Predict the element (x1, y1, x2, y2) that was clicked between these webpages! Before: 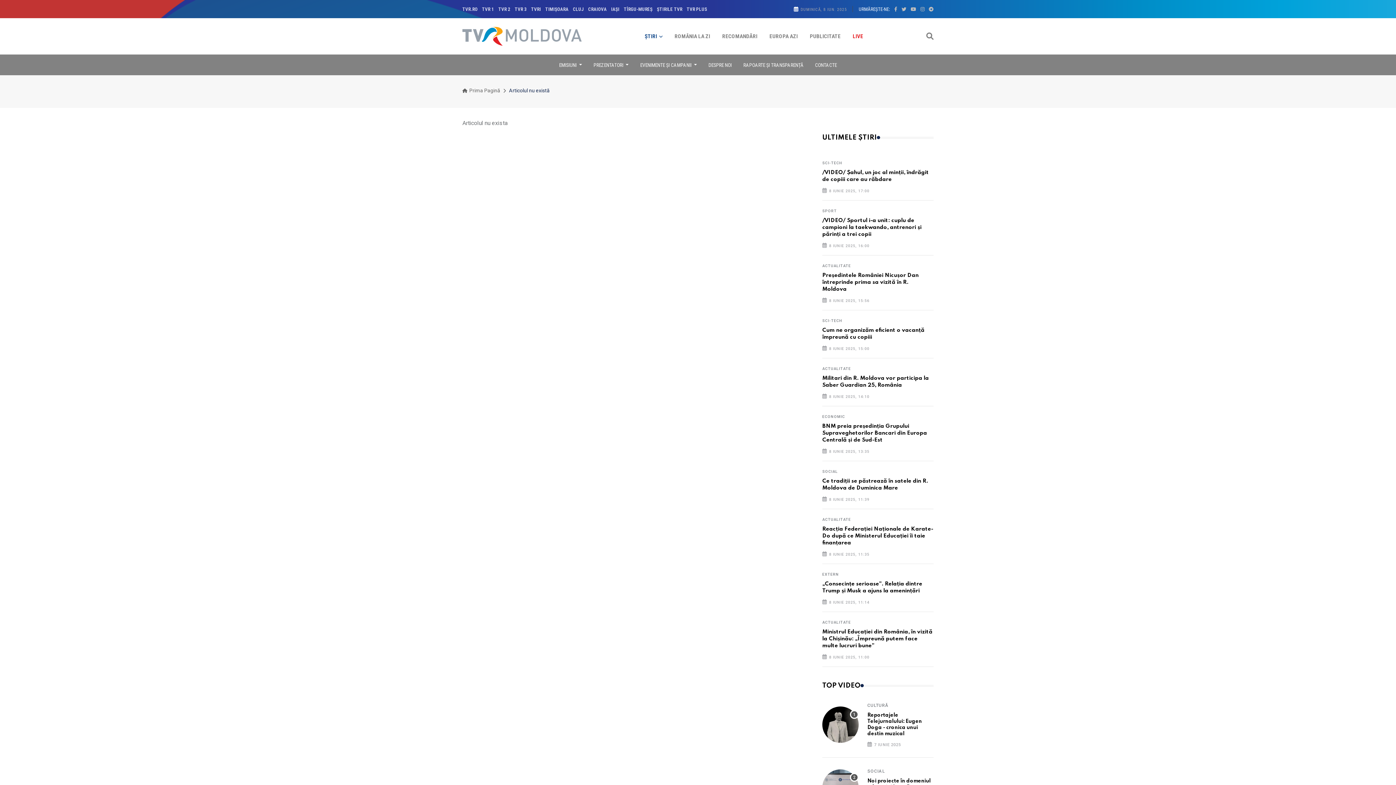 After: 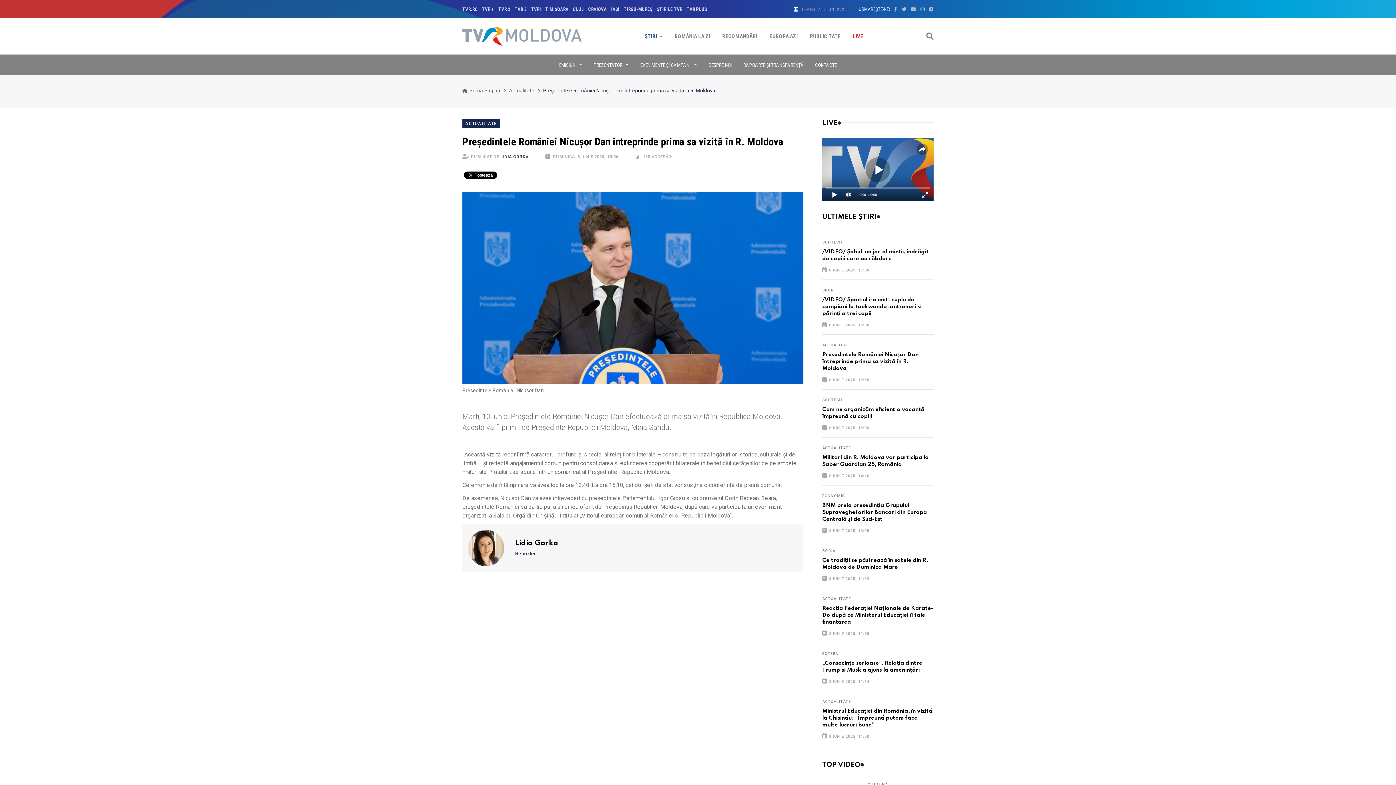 Action: label: Președintele României Nicușor Dan întreprinde prima sa vizită în R. Moldova bbox: (822, 272, 918, 292)